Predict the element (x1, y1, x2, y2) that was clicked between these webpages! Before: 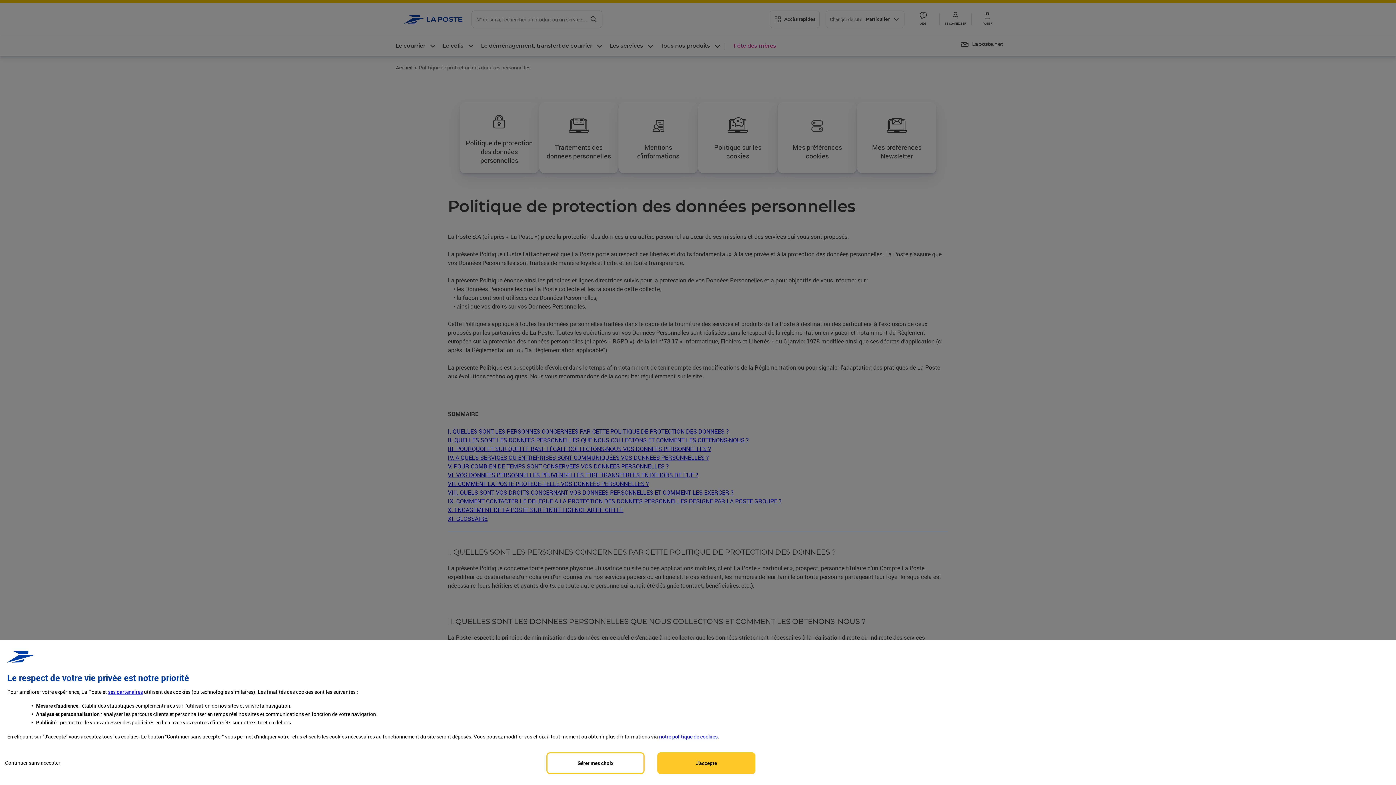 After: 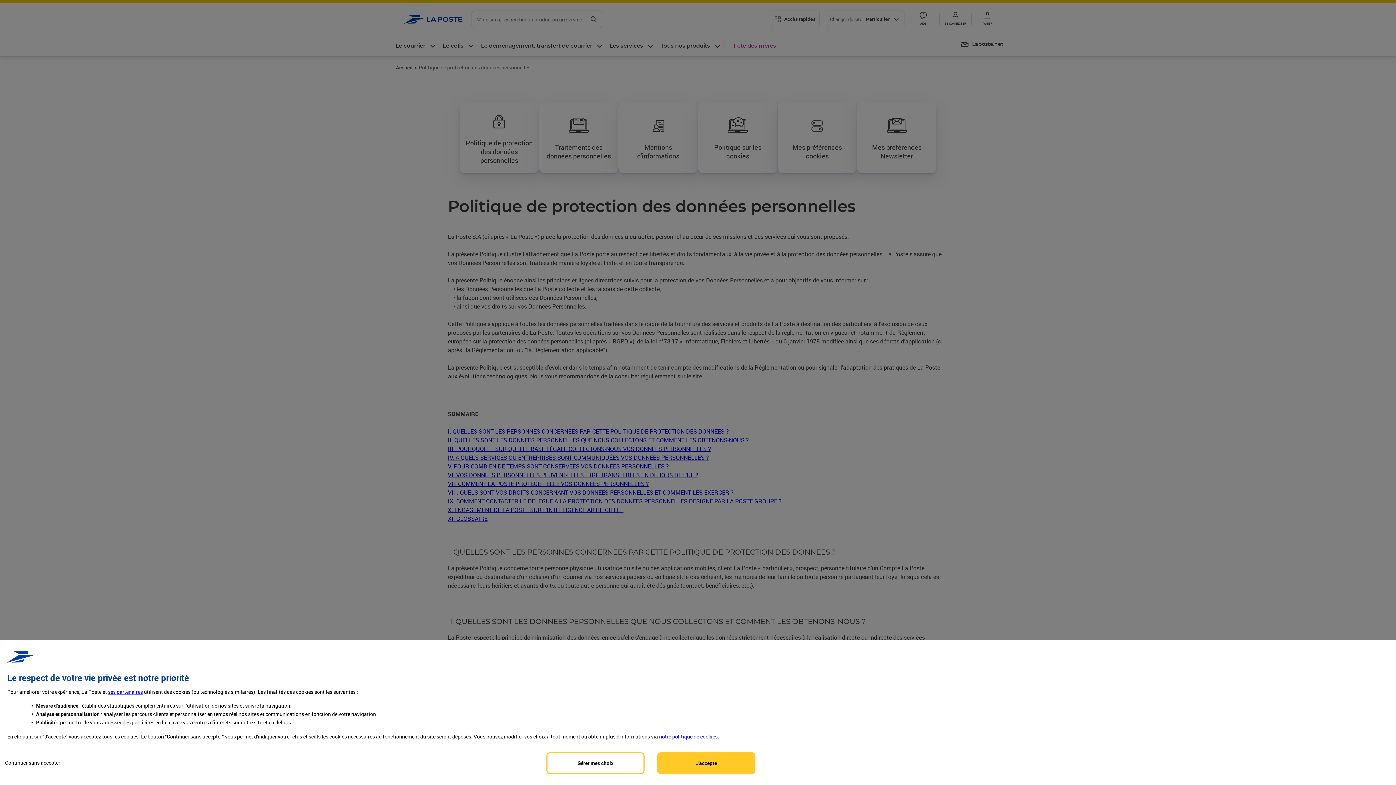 Action: bbox: (659, 733, 717, 740) label: notre politique de cookies